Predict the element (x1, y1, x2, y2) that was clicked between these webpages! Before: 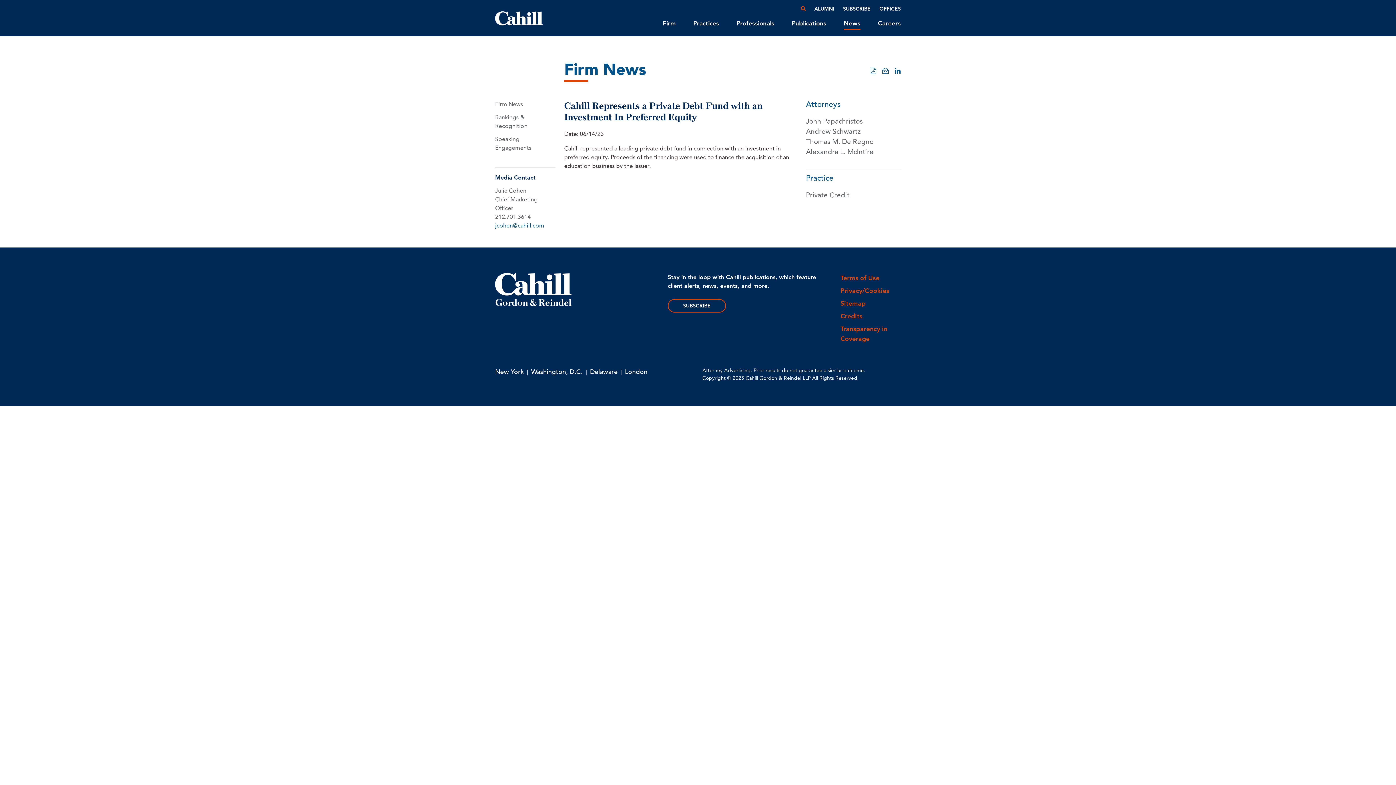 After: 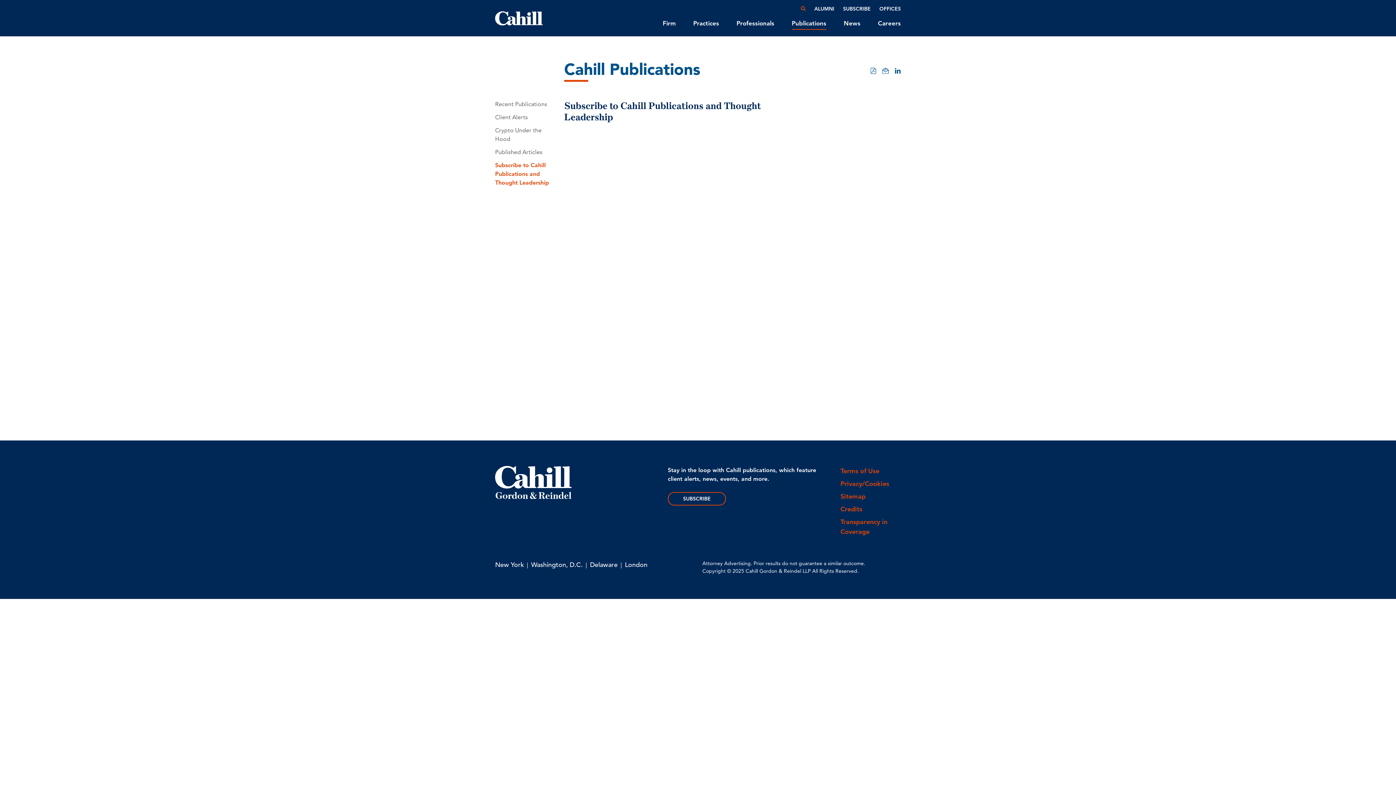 Action: bbox: (668, 299, 726, 312) label: SUBSCRIBE